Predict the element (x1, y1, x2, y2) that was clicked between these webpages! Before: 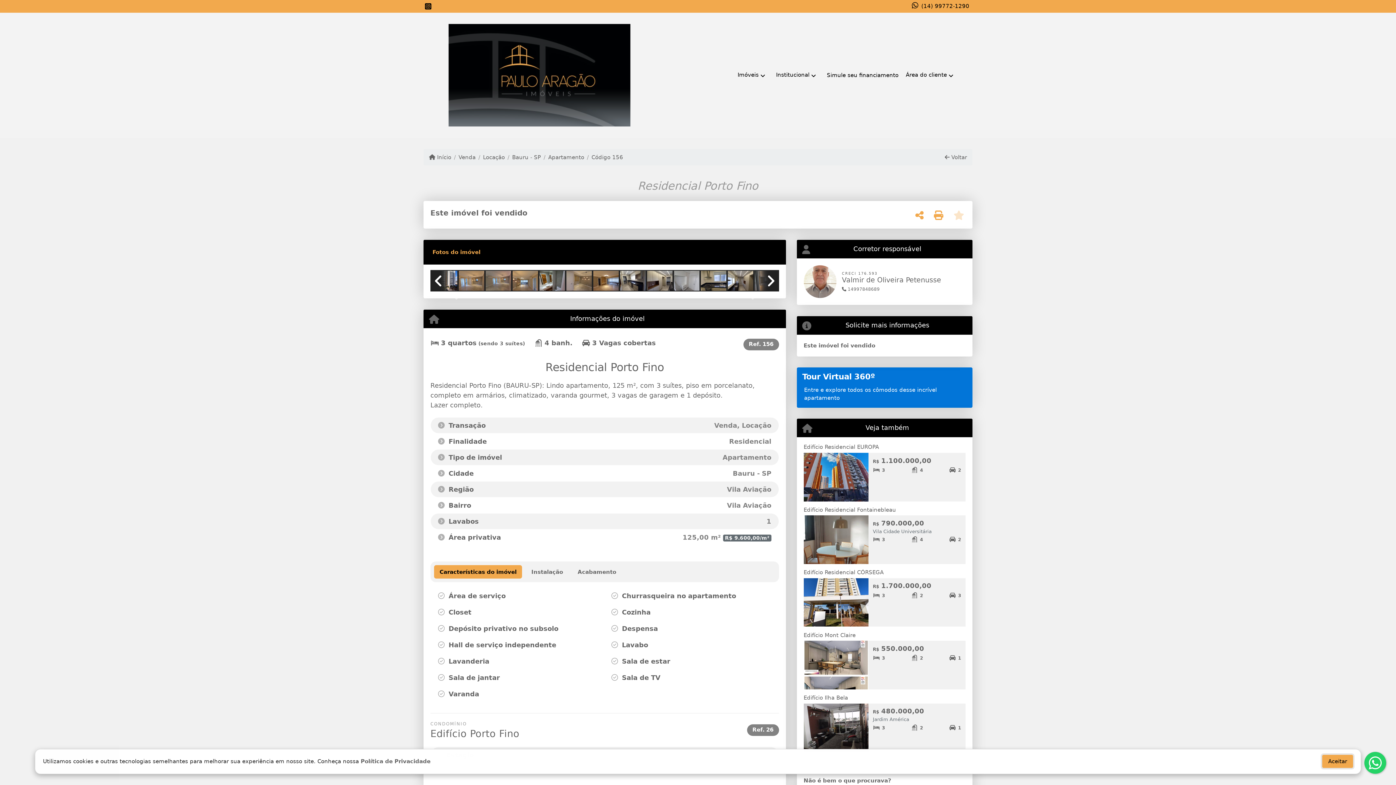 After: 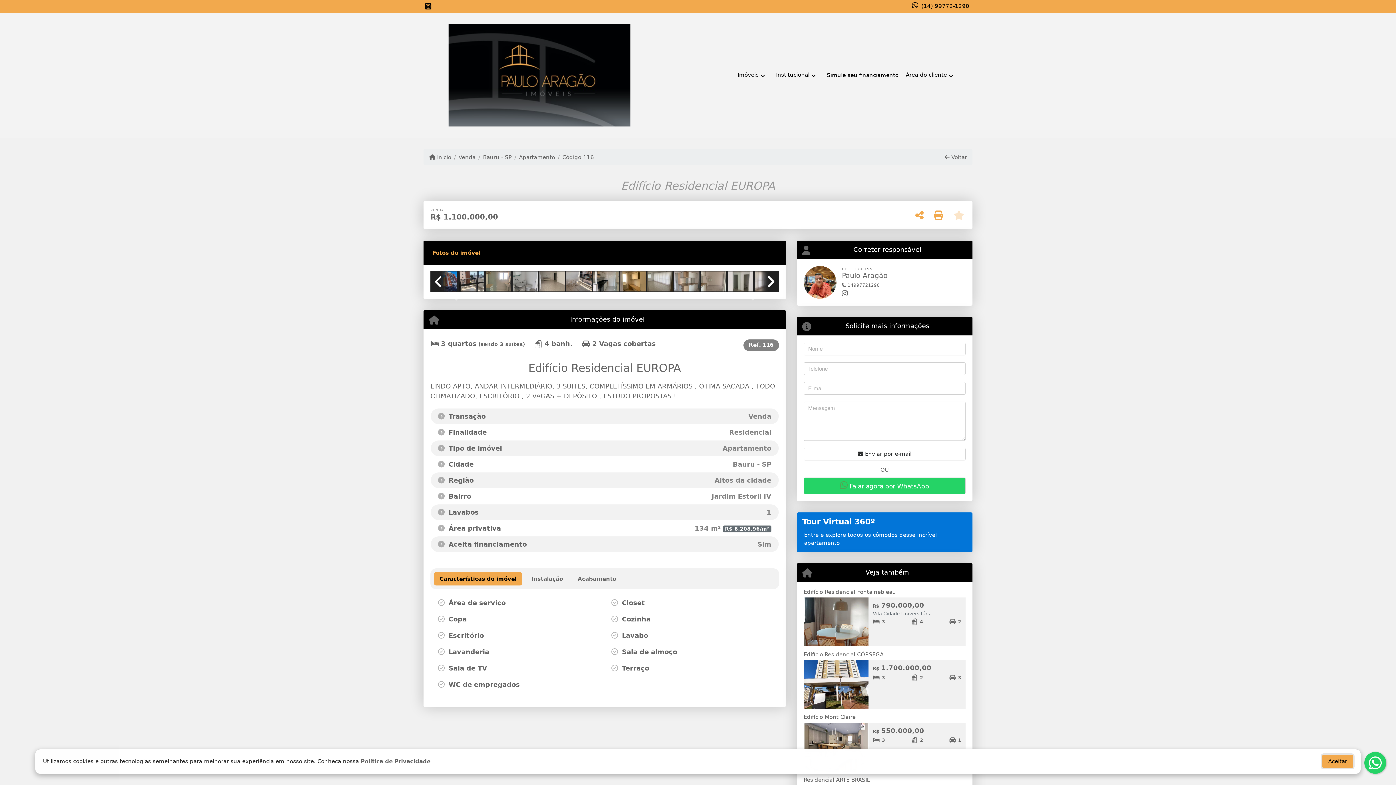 Action: label: 2 bbox: (949, 466, 963, 476)